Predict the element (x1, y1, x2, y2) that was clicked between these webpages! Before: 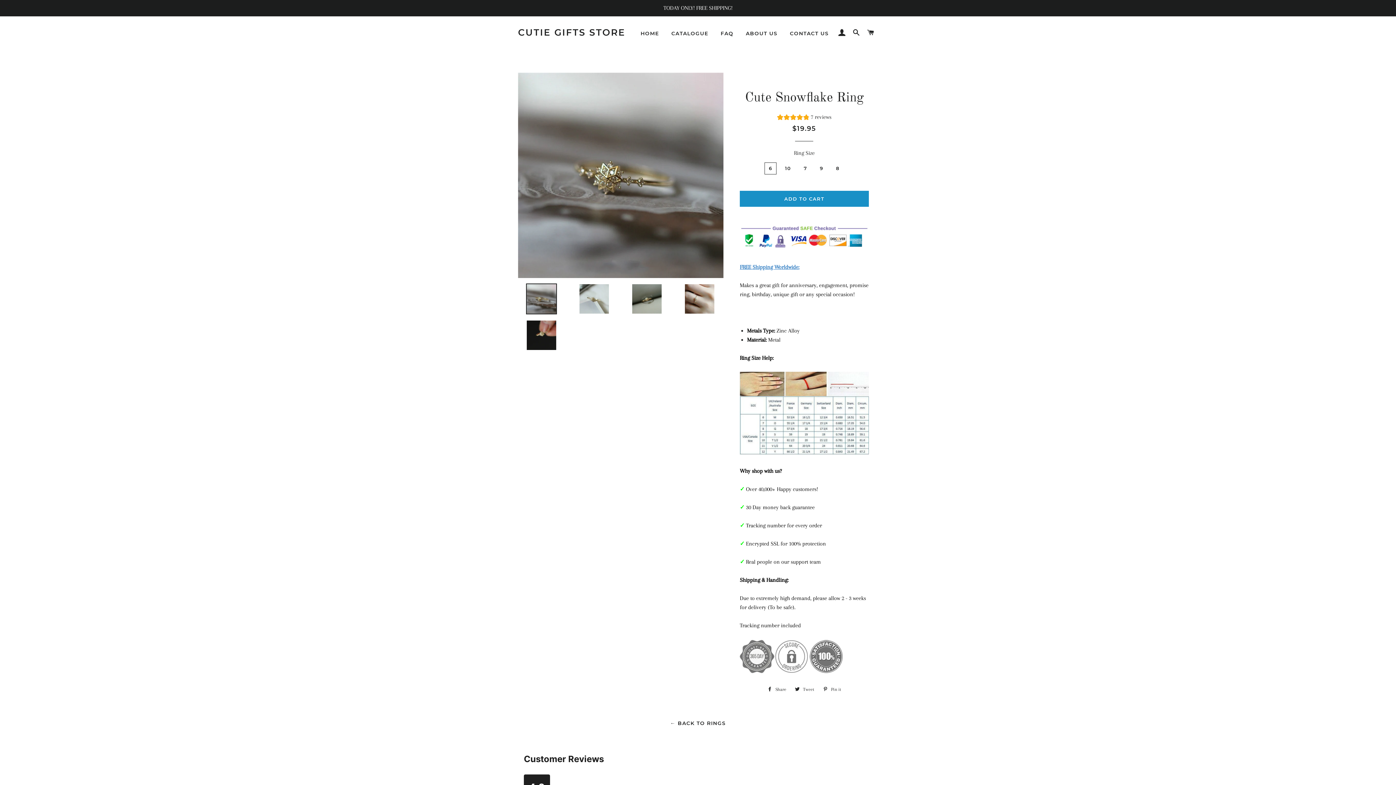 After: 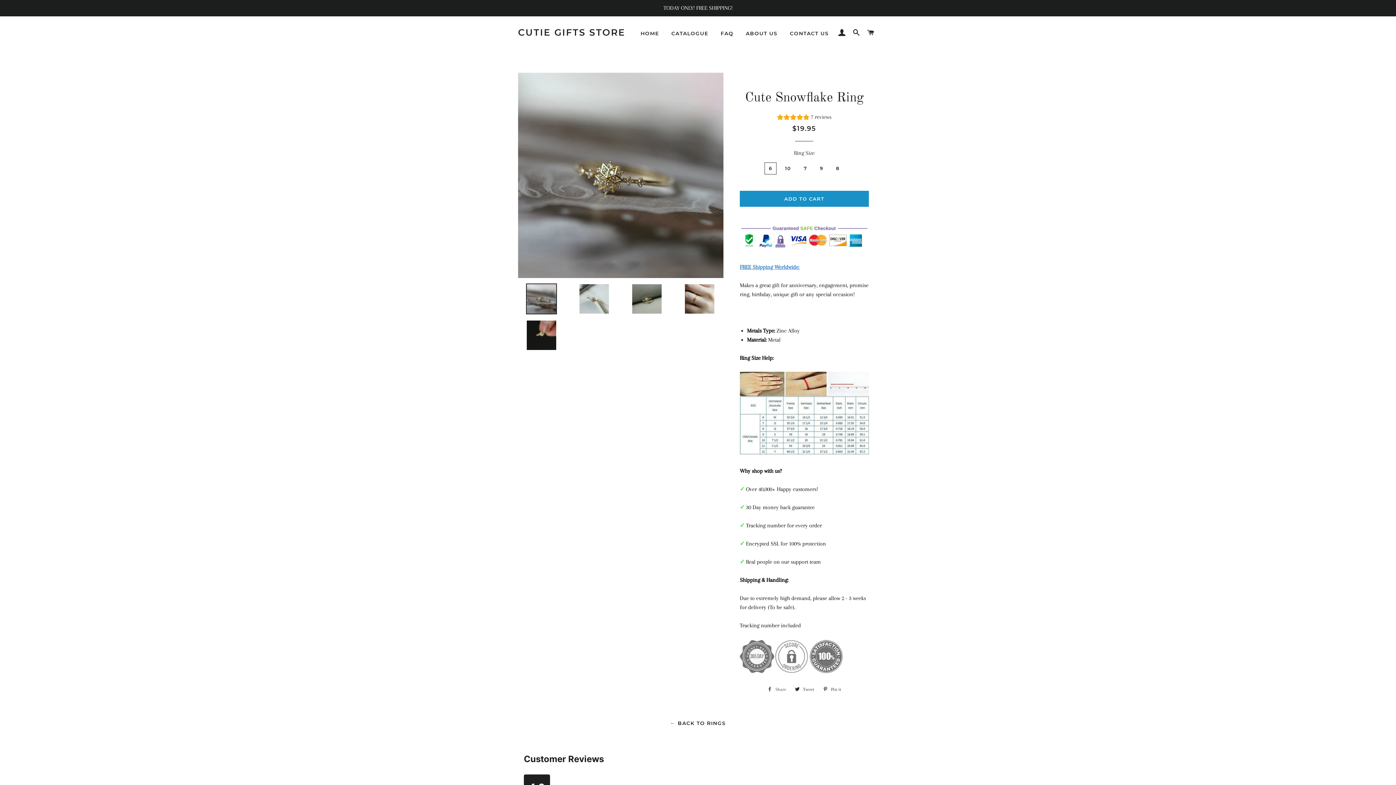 Action: label:  Share
Share on Facebook bbox: (763, 684, 790, 695)